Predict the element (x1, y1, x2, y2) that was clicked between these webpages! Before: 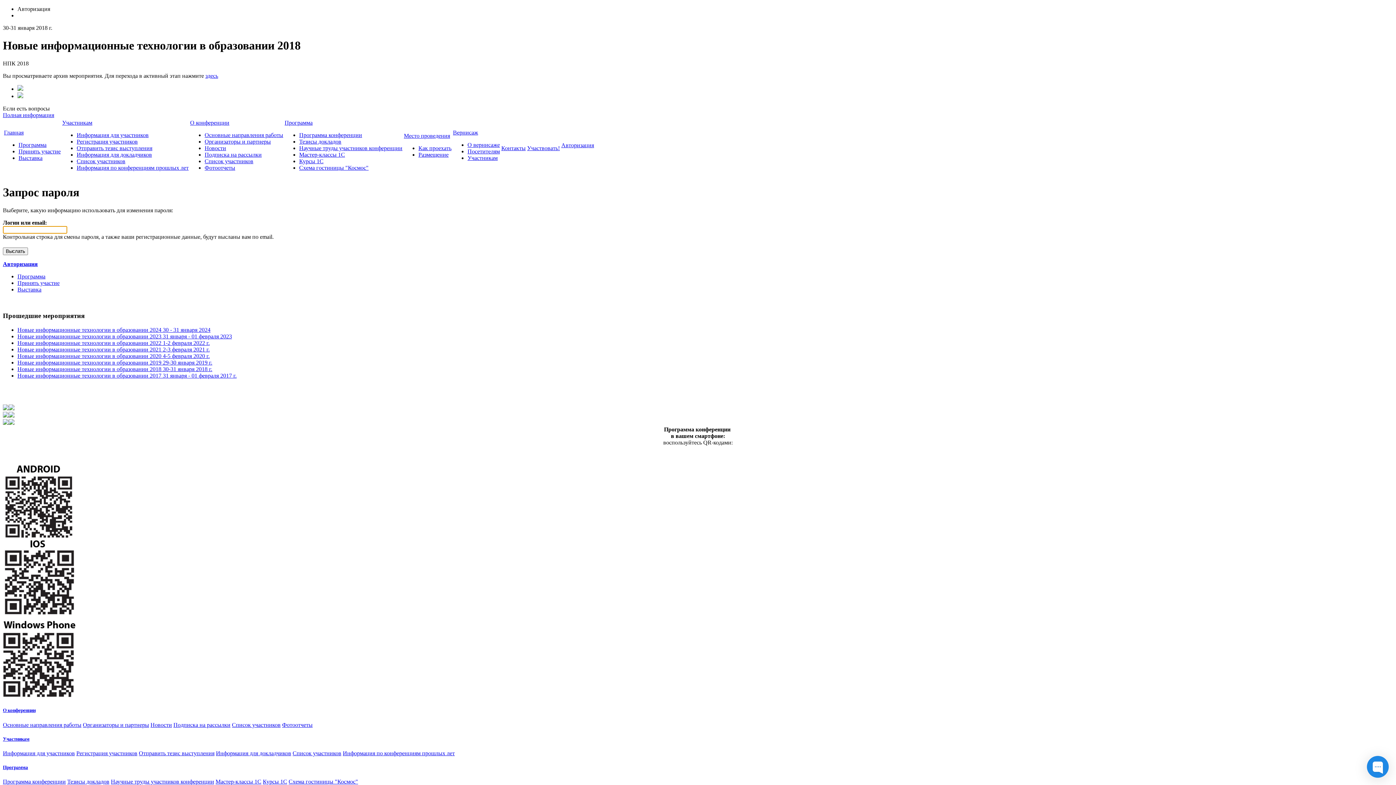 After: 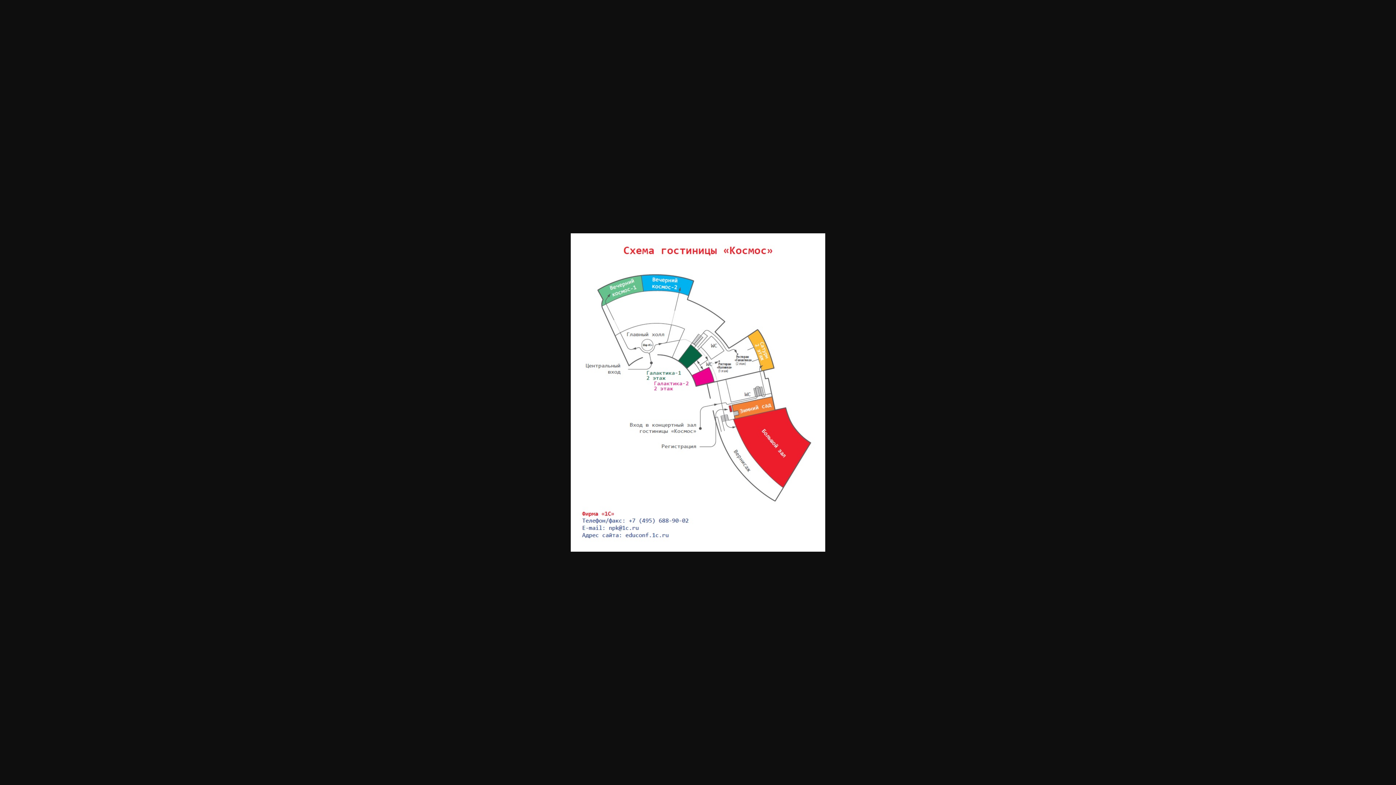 Action: label: Схема гостиницы "Космос" bbox: (288, 778, 358, 785)